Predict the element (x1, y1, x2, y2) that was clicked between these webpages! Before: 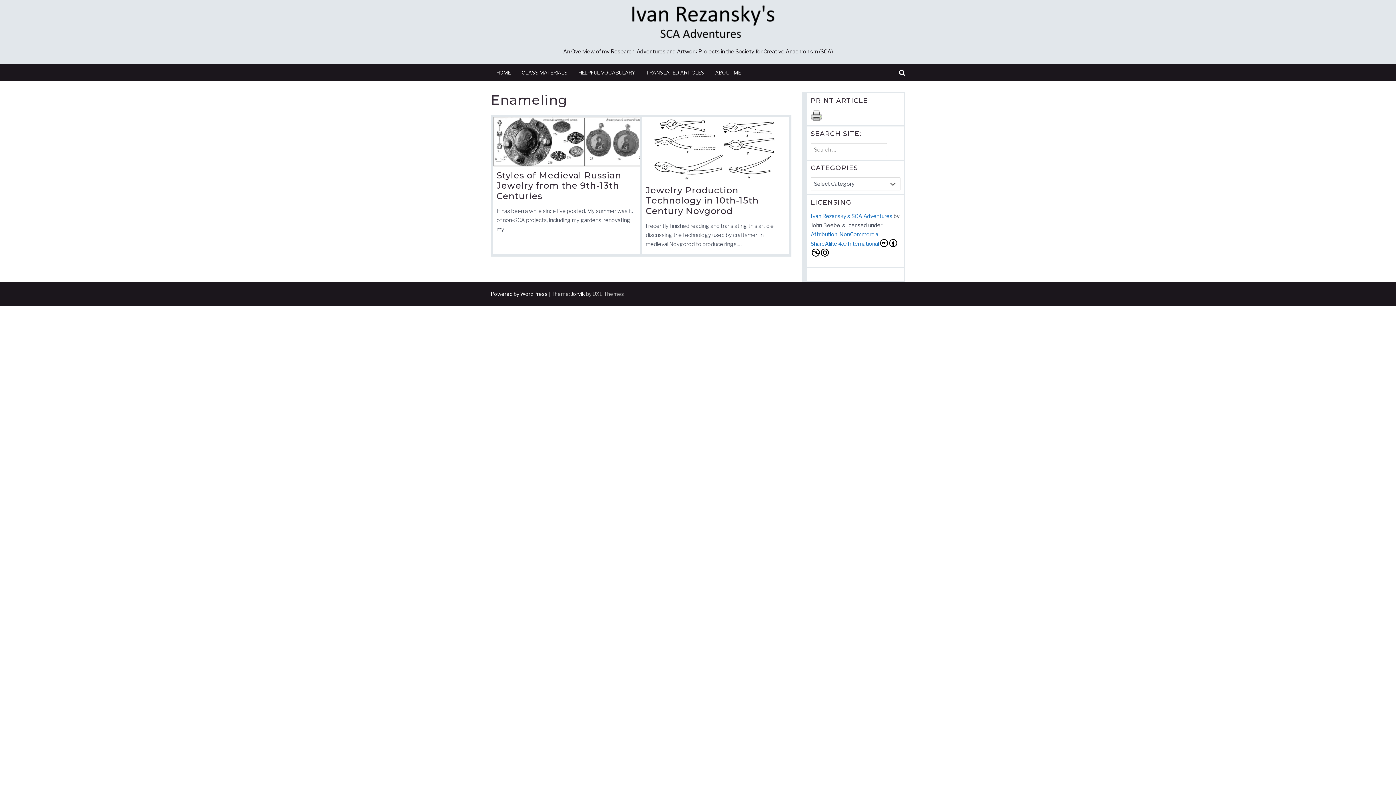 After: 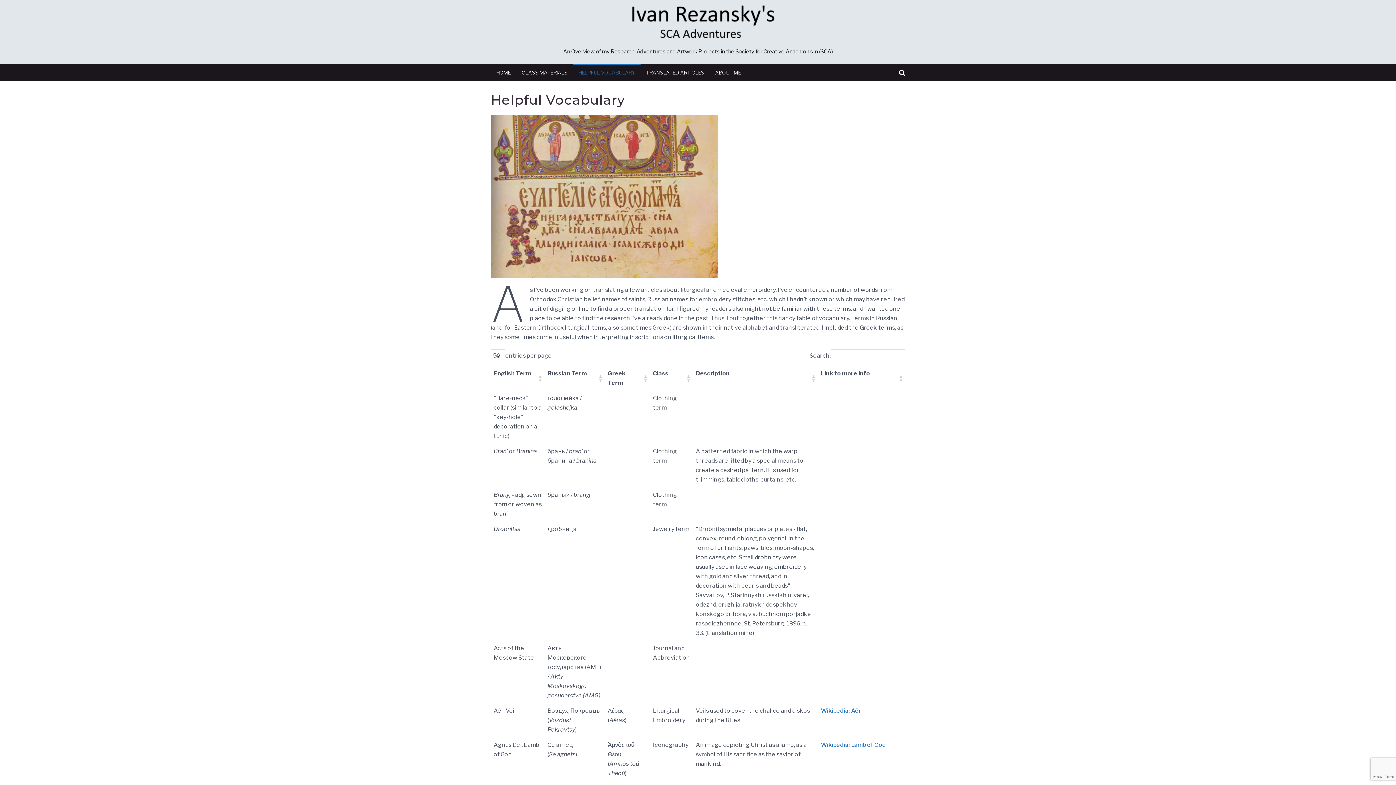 Action: label: HELPFUL VOCABULARY bbox: (573, 64, 640, 80)